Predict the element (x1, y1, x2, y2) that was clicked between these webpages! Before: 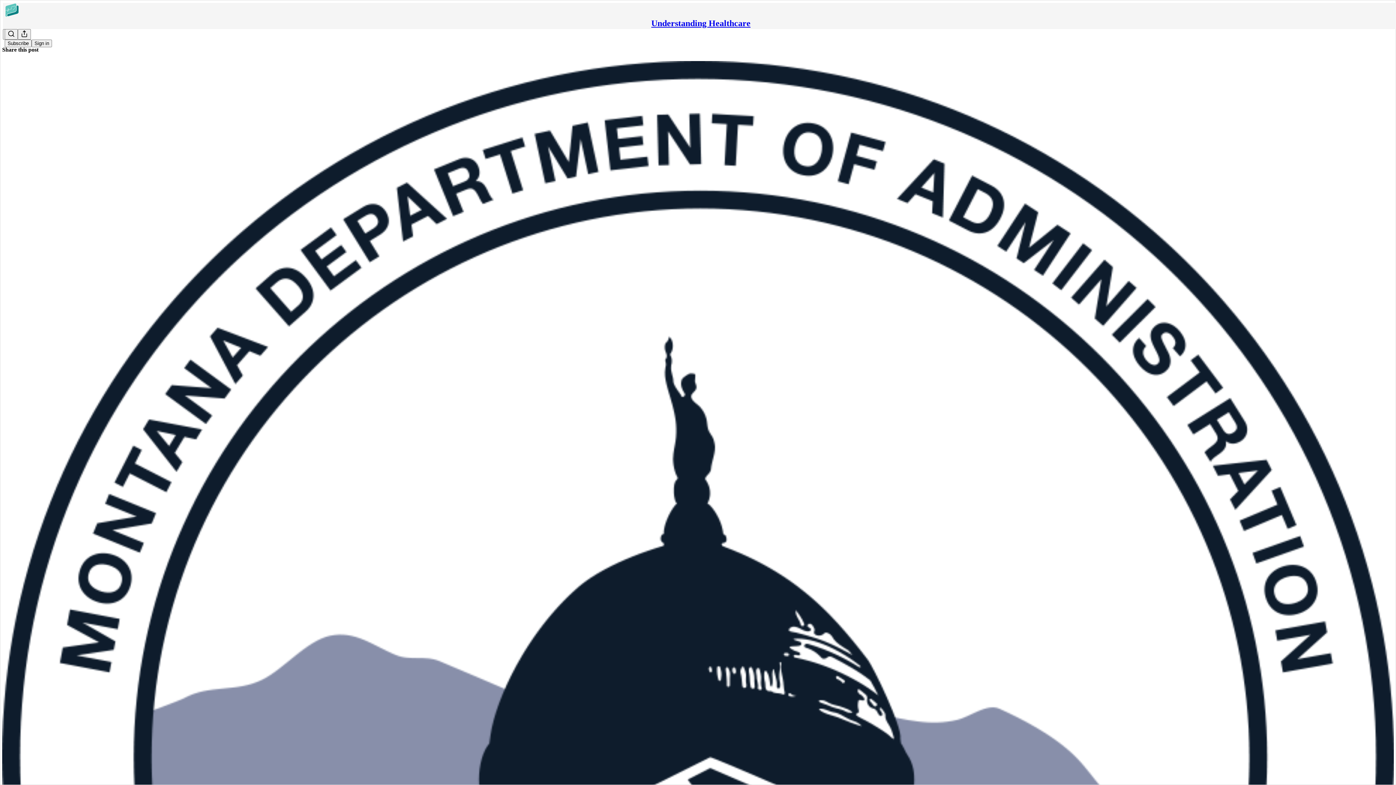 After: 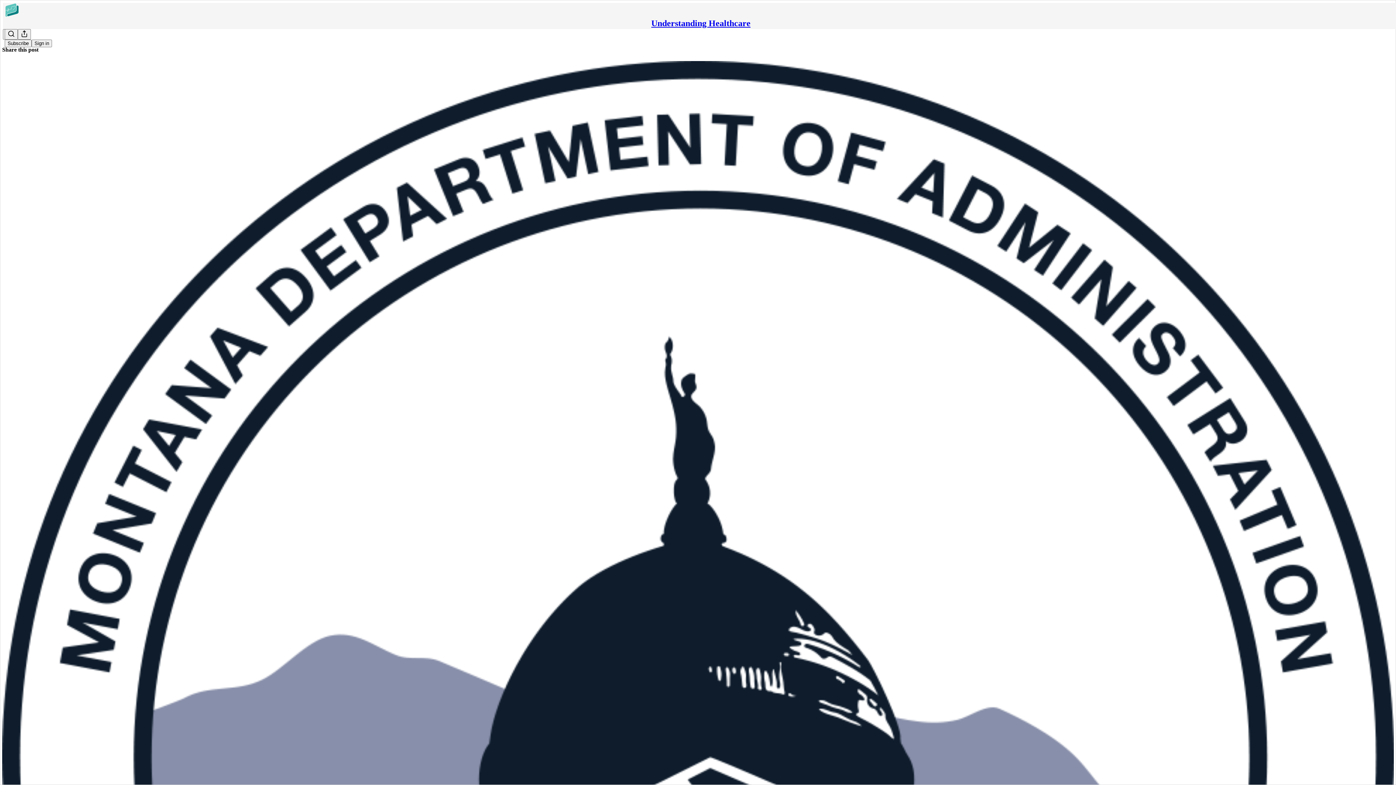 Action: label: Understanding Healthcare
All Eyes On Montana bbox: (2, 60, 1394, 1472)